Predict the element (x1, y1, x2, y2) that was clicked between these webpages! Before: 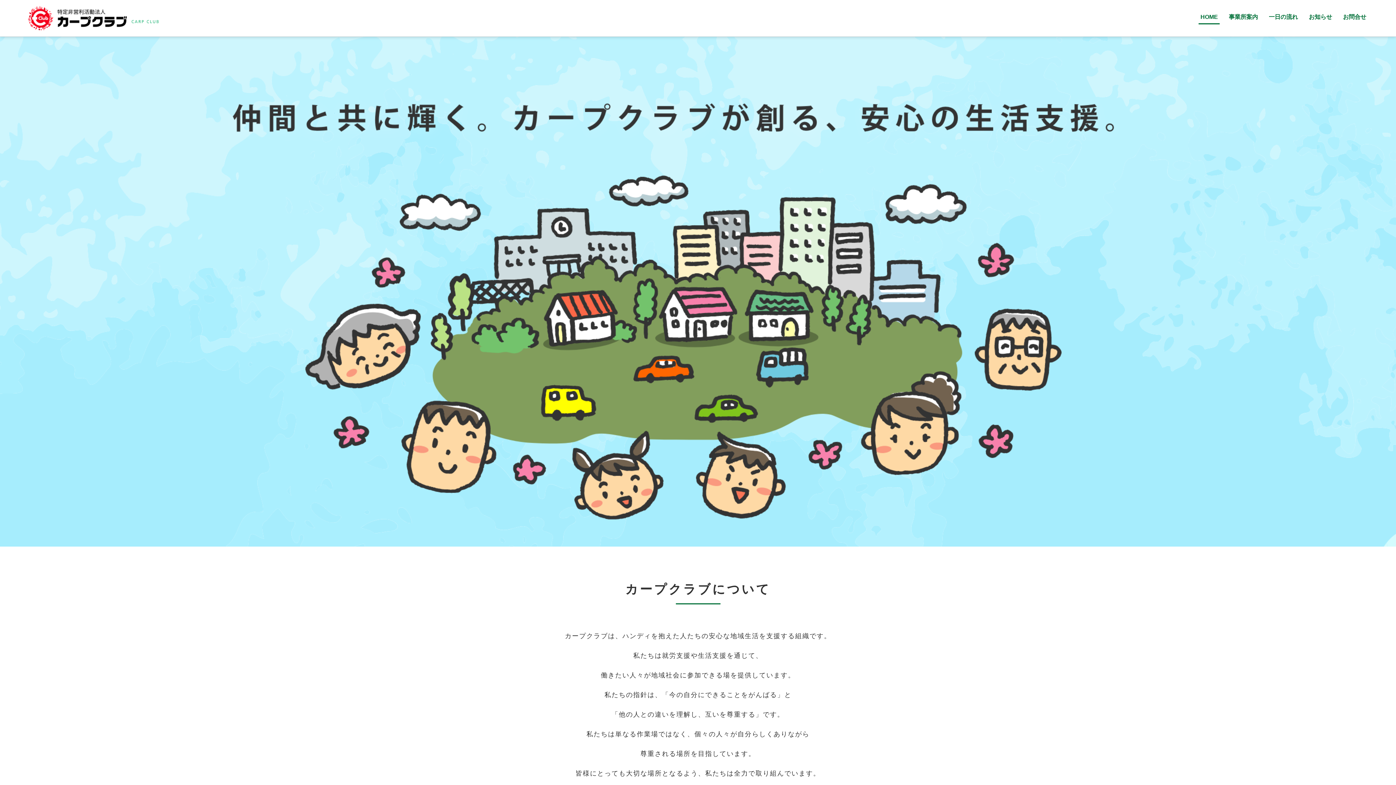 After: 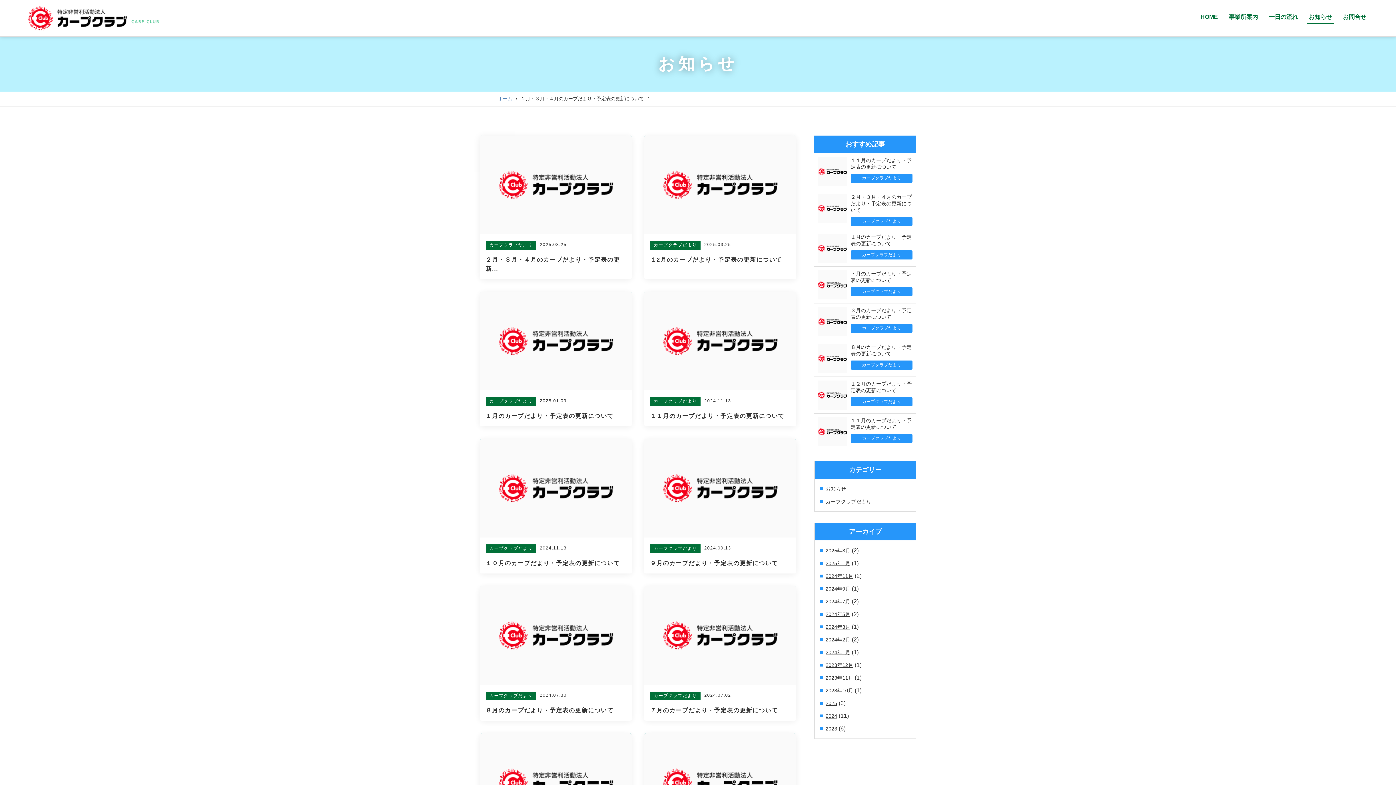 Action: bbox: (1307, 13, 1334, 19) label: お知らせ